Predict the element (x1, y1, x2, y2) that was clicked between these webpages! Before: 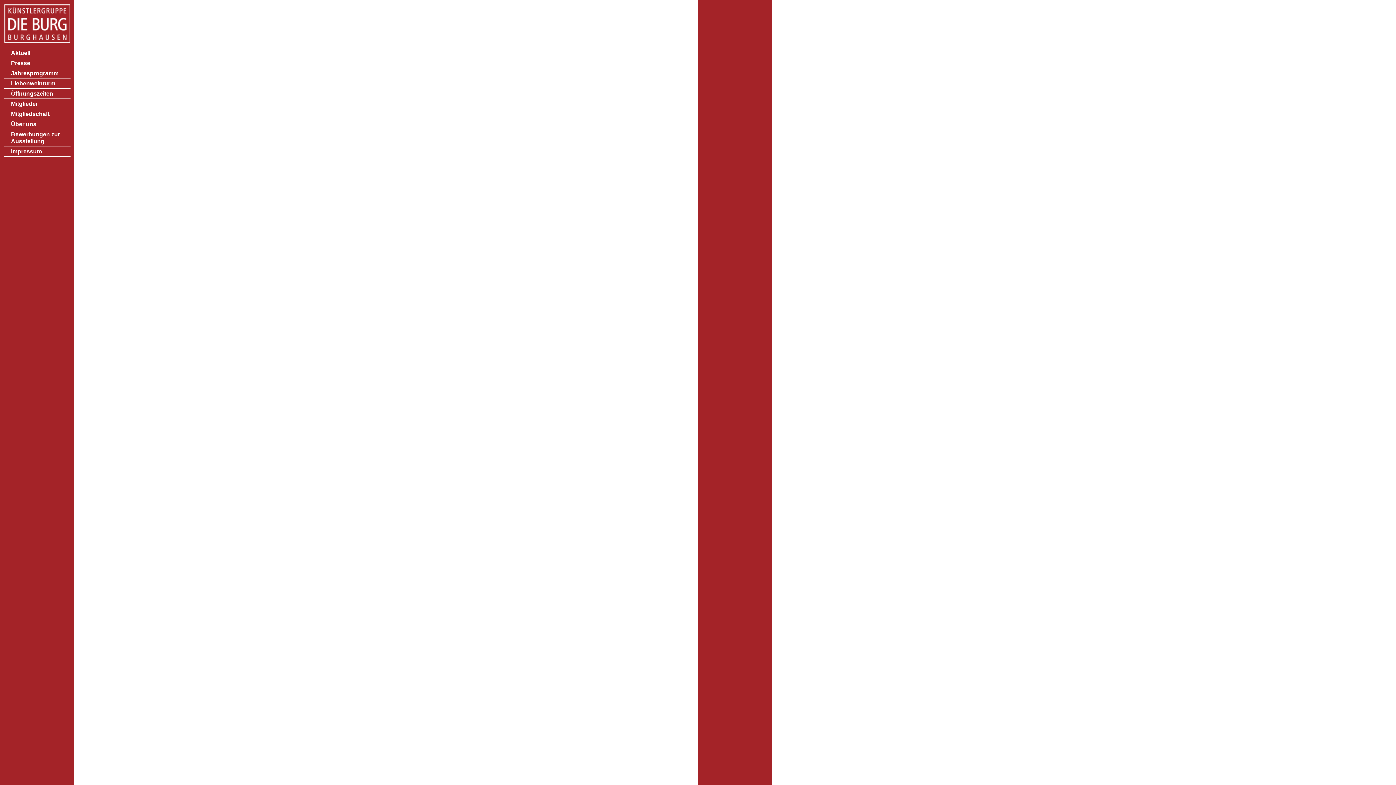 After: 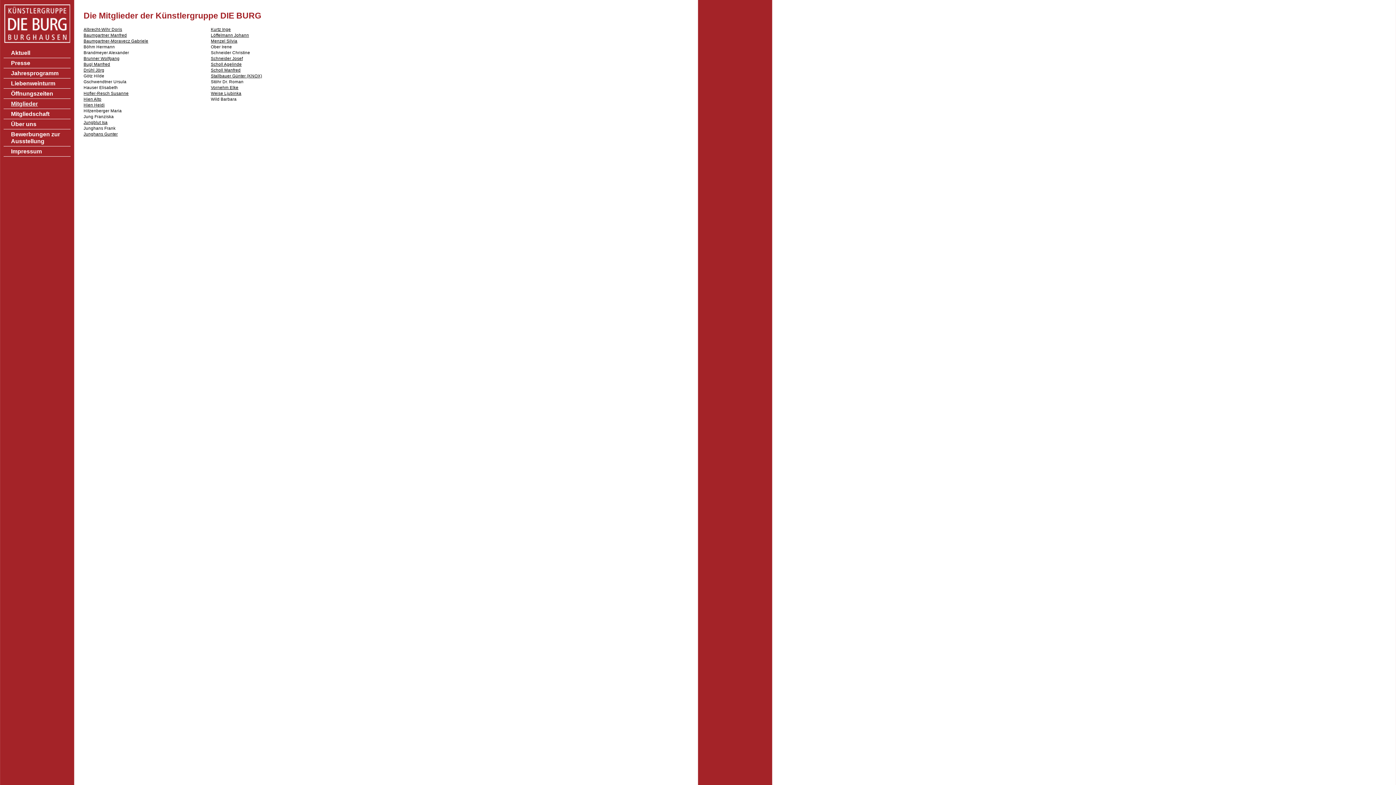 Action: label: Mitglieder bbox: (3, 98, 70, 109)